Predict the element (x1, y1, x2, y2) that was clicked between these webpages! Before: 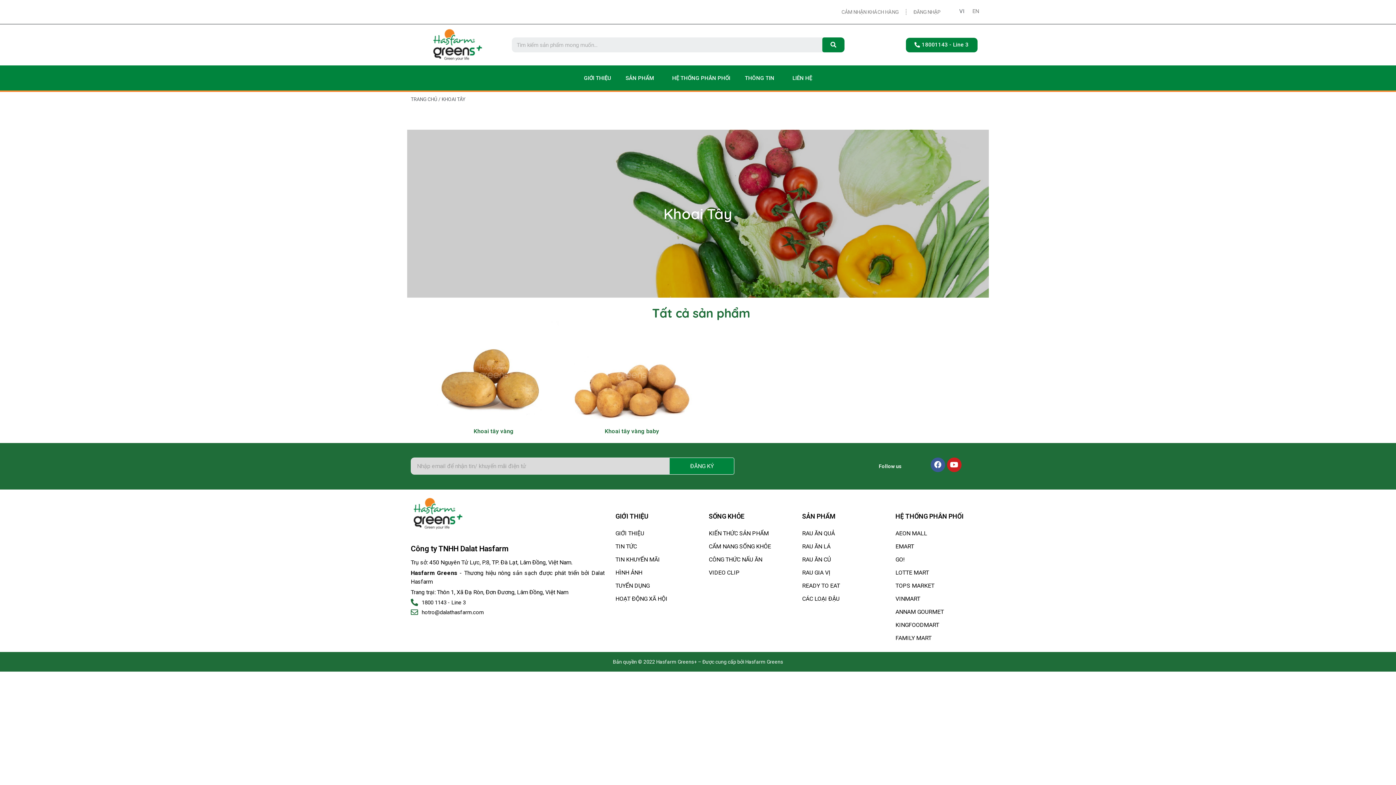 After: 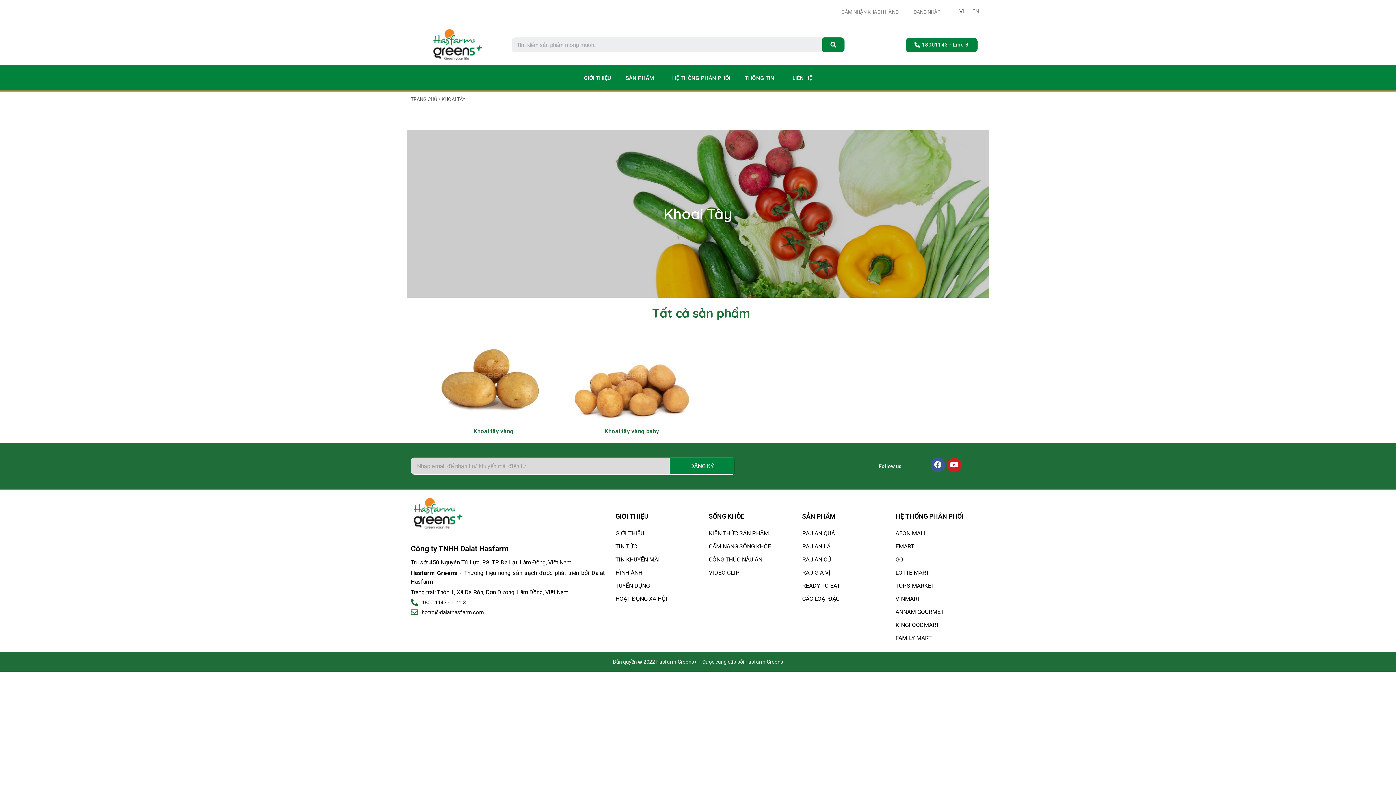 Action: bbox: (895, 632, 981, 645) label: FAMILY MART